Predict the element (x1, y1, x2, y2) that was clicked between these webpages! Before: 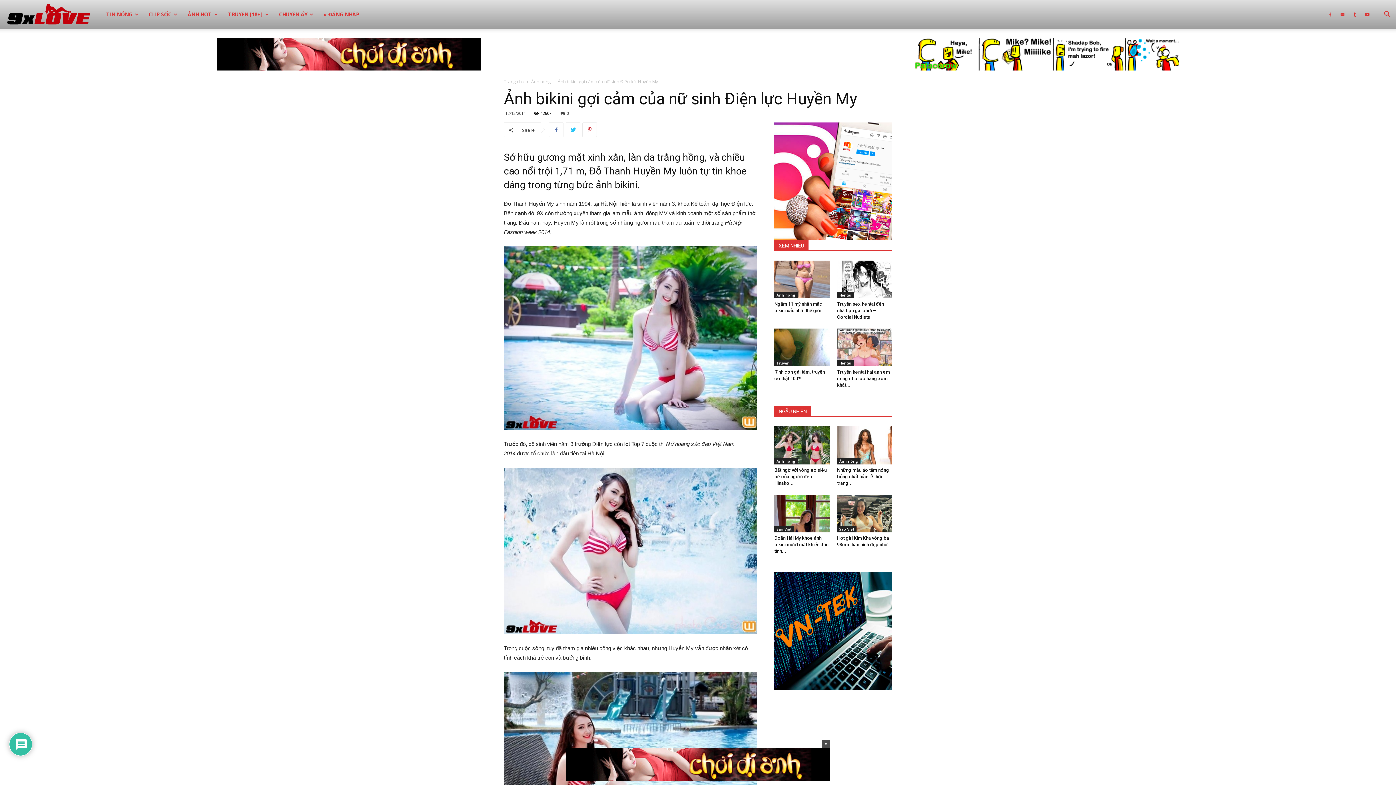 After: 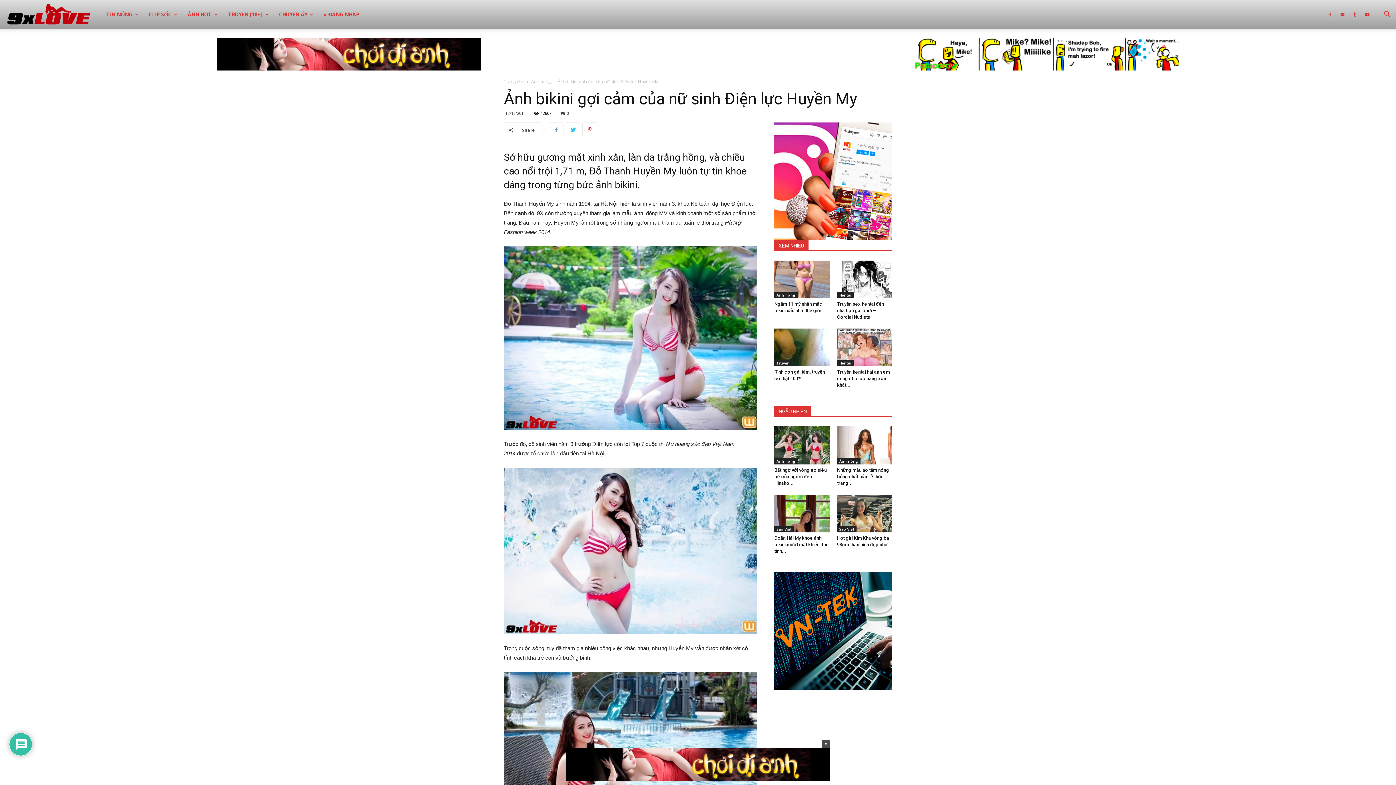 Action: bbox: (549, 122, 563, 137)